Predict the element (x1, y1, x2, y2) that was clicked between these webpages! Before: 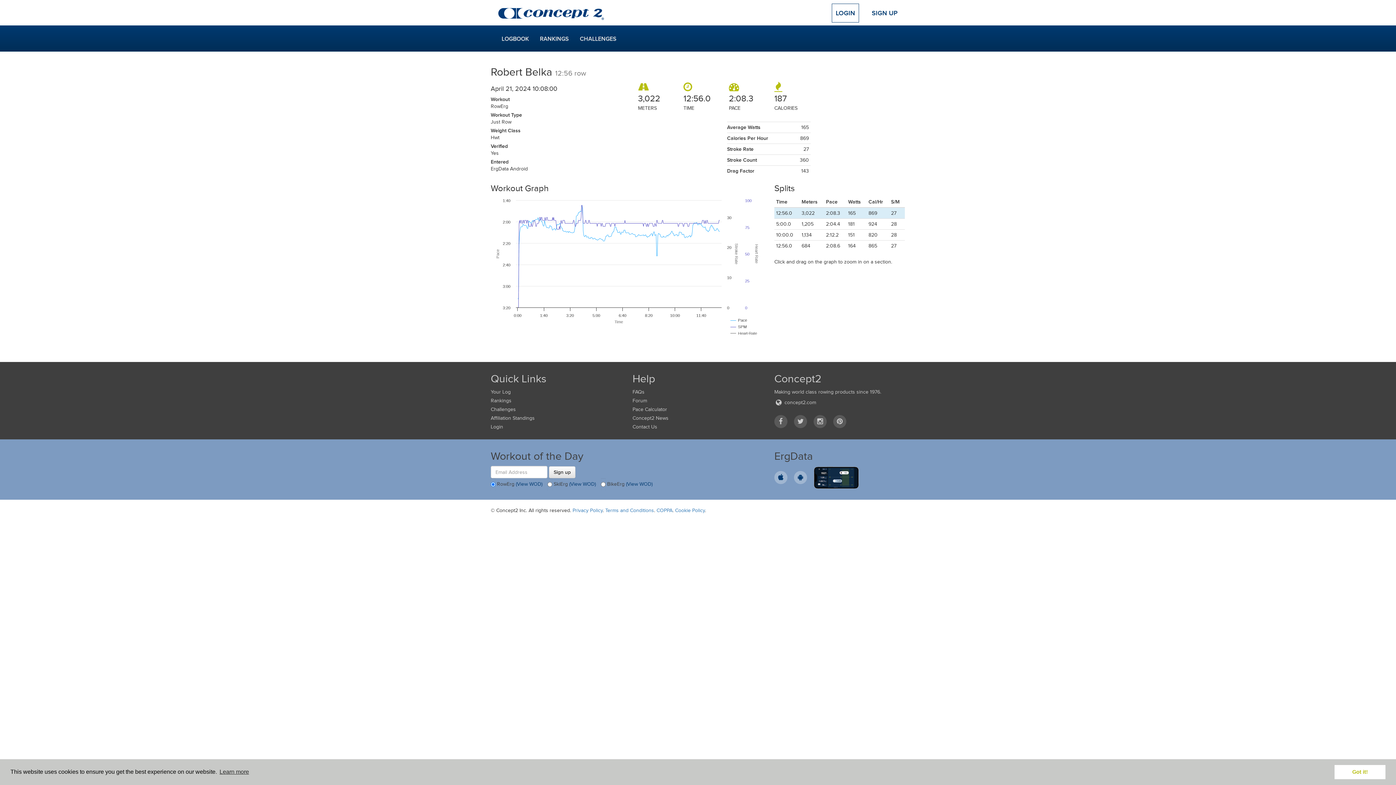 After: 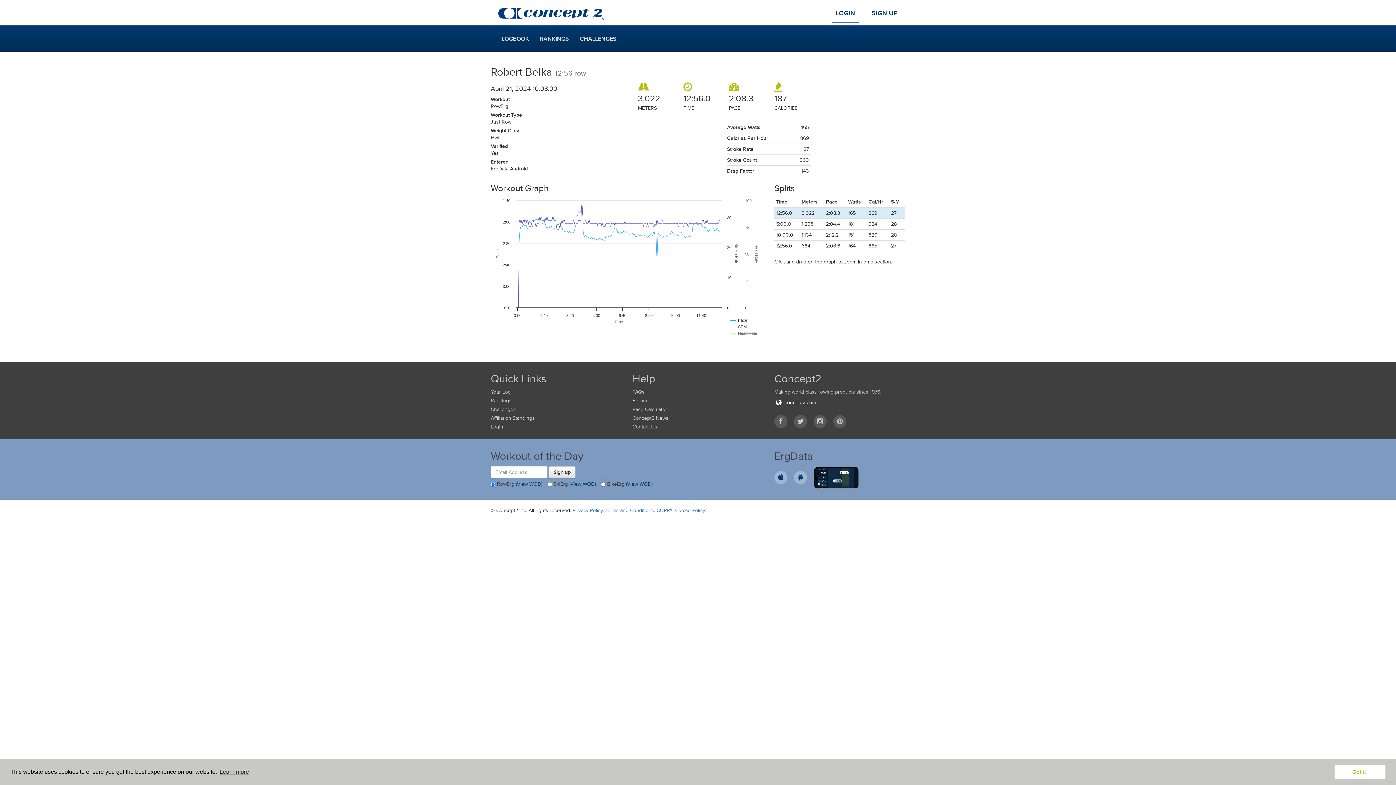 Action: bbox: (774, 400, 816, 405) label:  concept2.com